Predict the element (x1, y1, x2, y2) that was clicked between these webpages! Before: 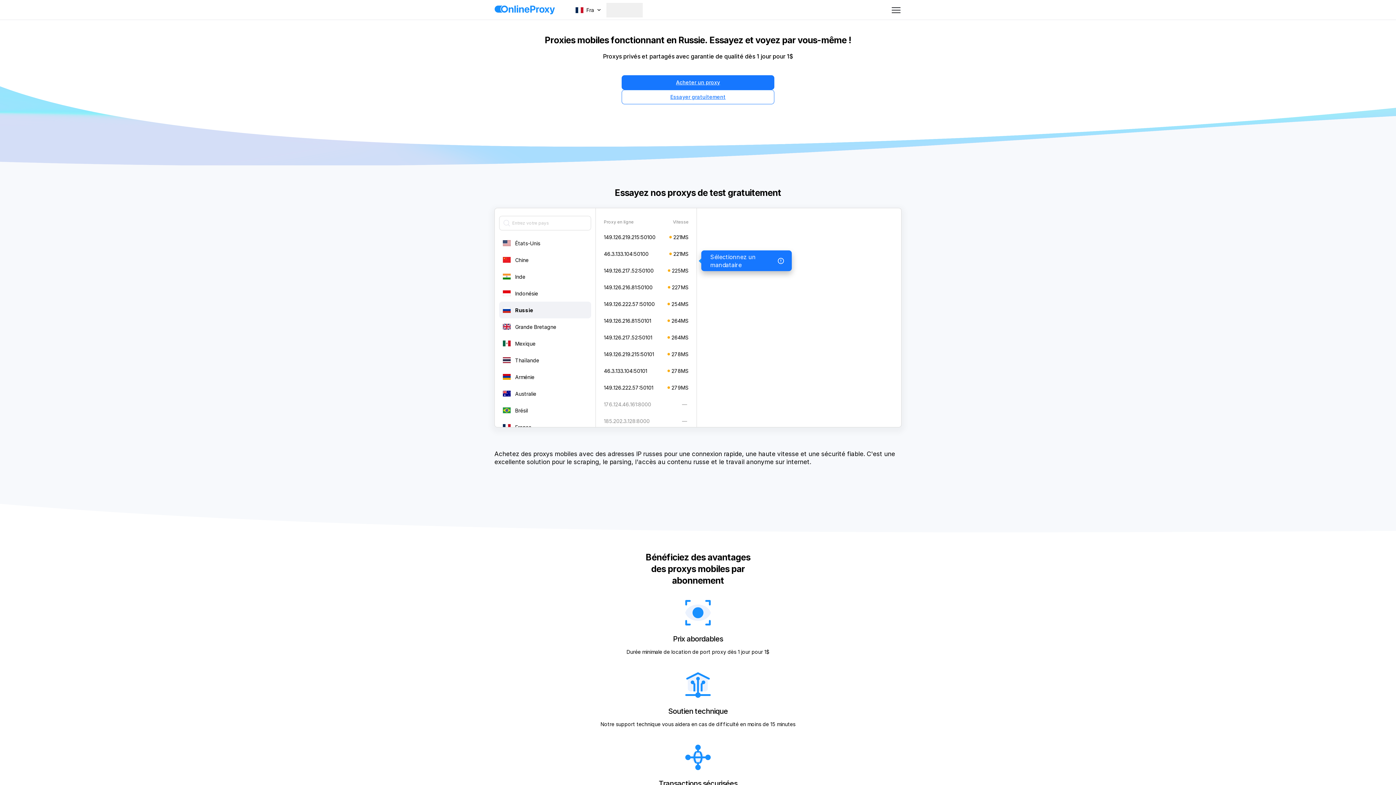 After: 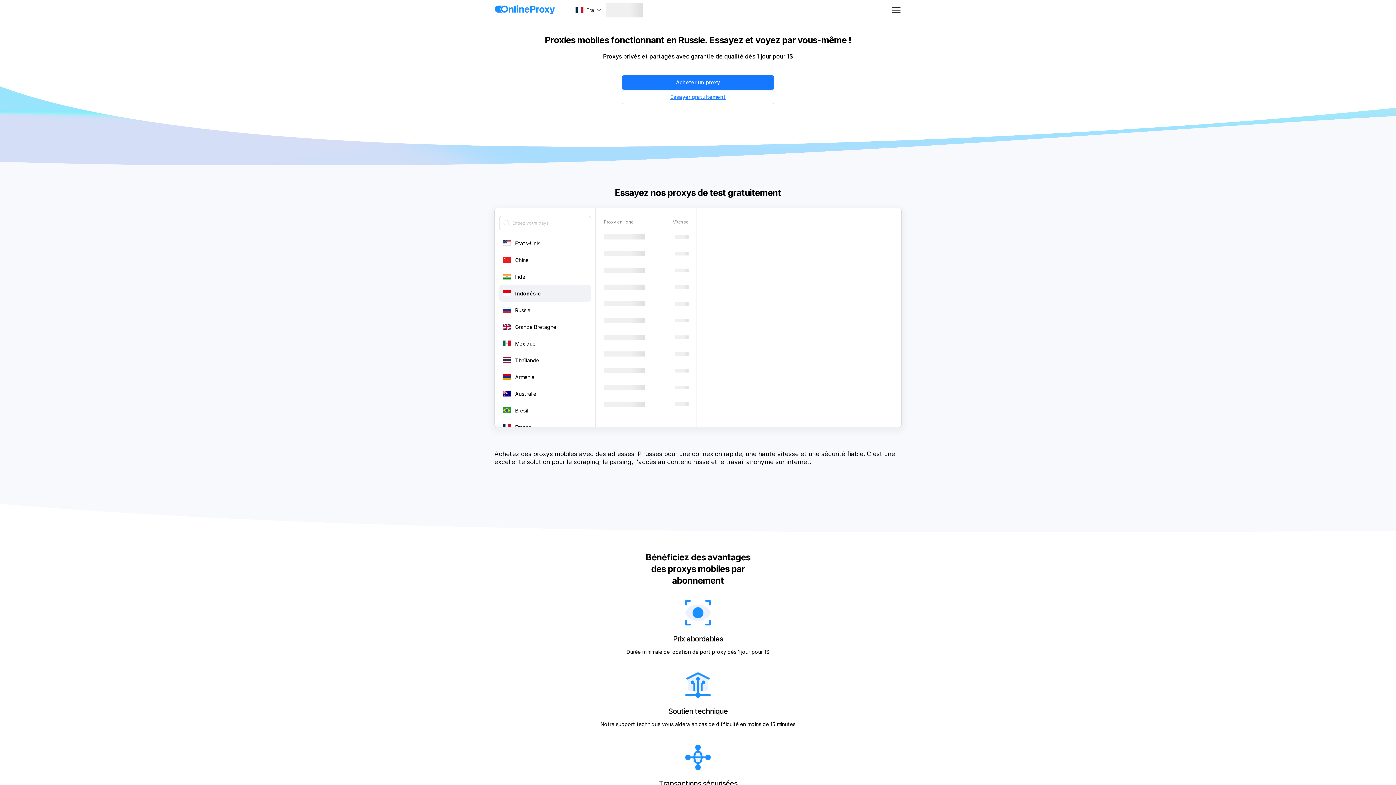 Action: bbox: (499, 285, 591, 301) label: Indonésie